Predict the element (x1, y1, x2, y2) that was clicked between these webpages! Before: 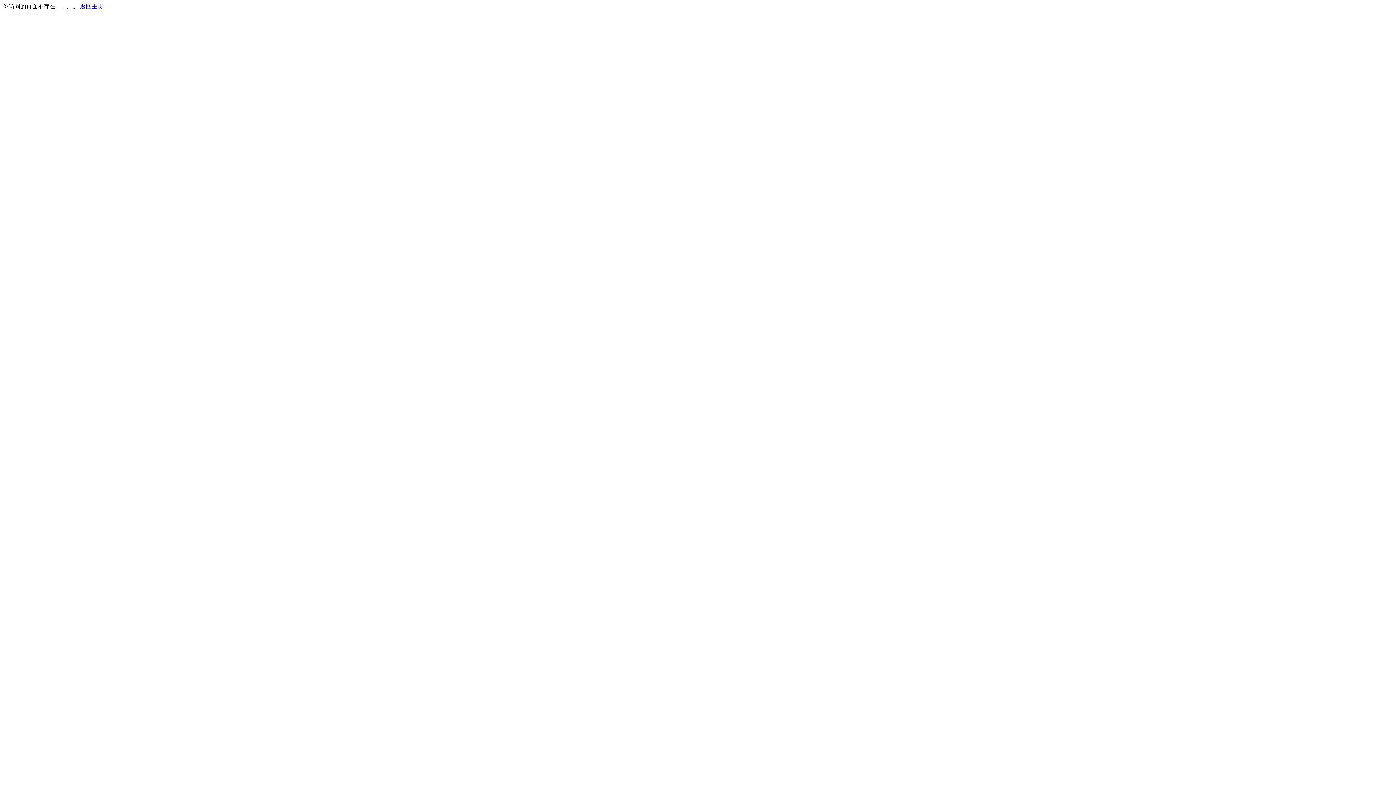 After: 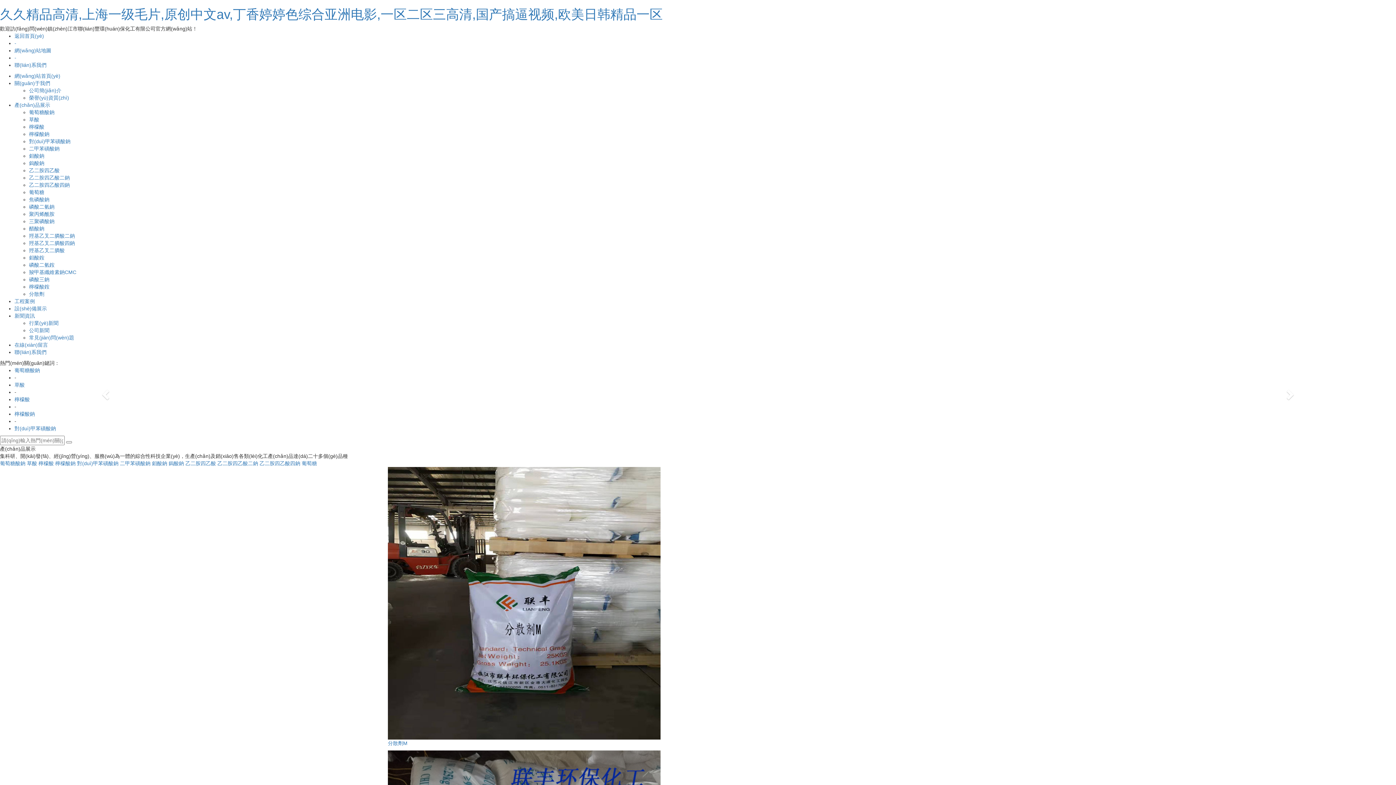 Action: label: 返回主页 bbox: (80, 3, 103, 9)